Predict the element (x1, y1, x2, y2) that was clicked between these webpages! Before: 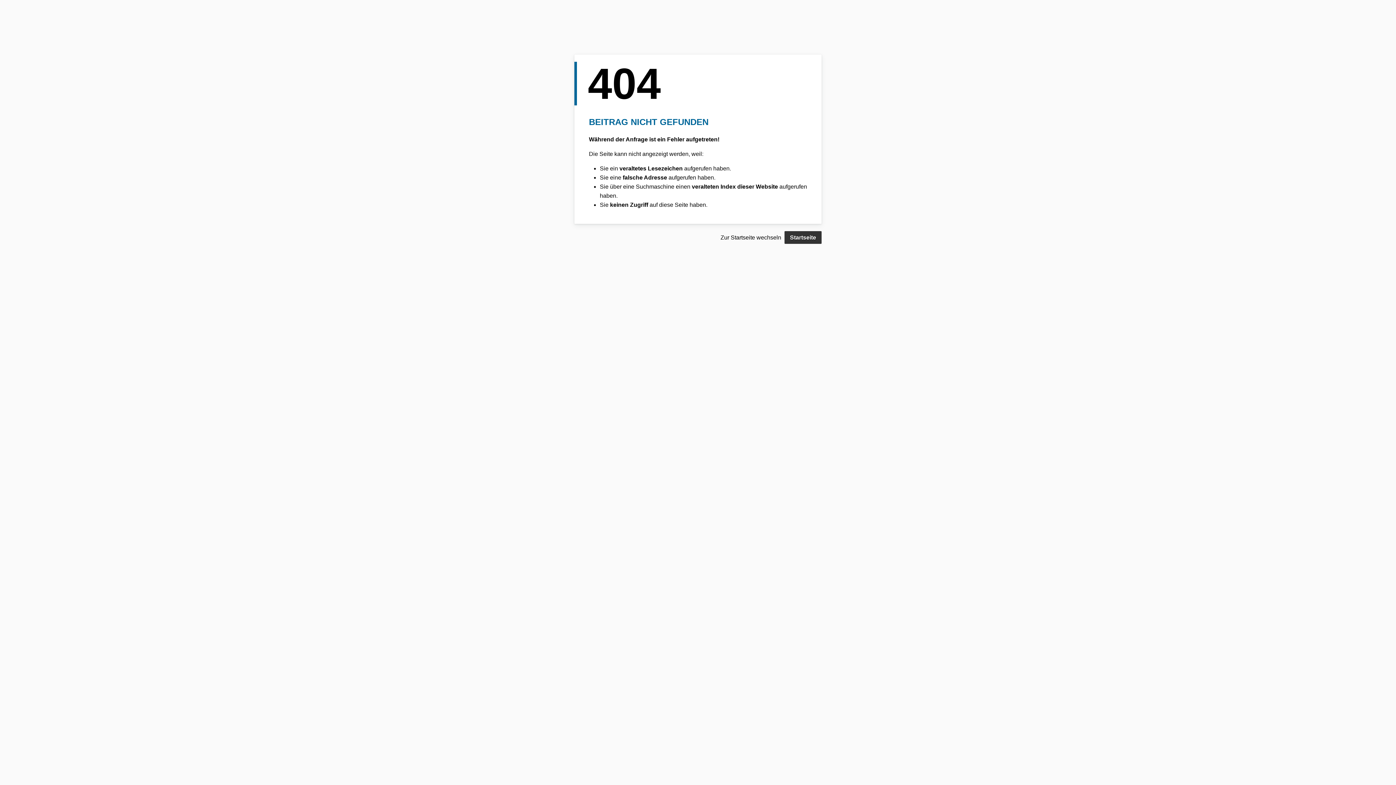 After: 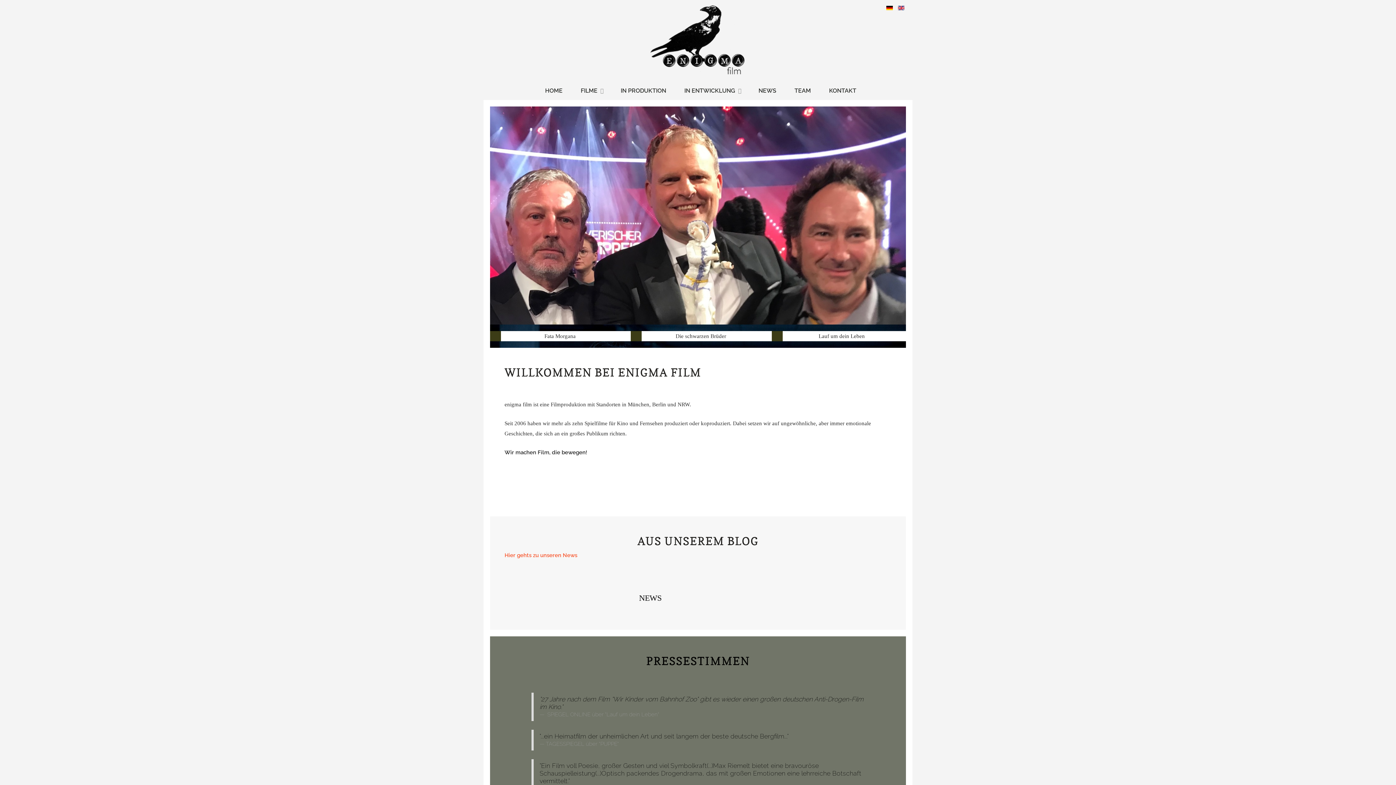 Action: label: Startseite bbox: (784, 231, 821, 244)